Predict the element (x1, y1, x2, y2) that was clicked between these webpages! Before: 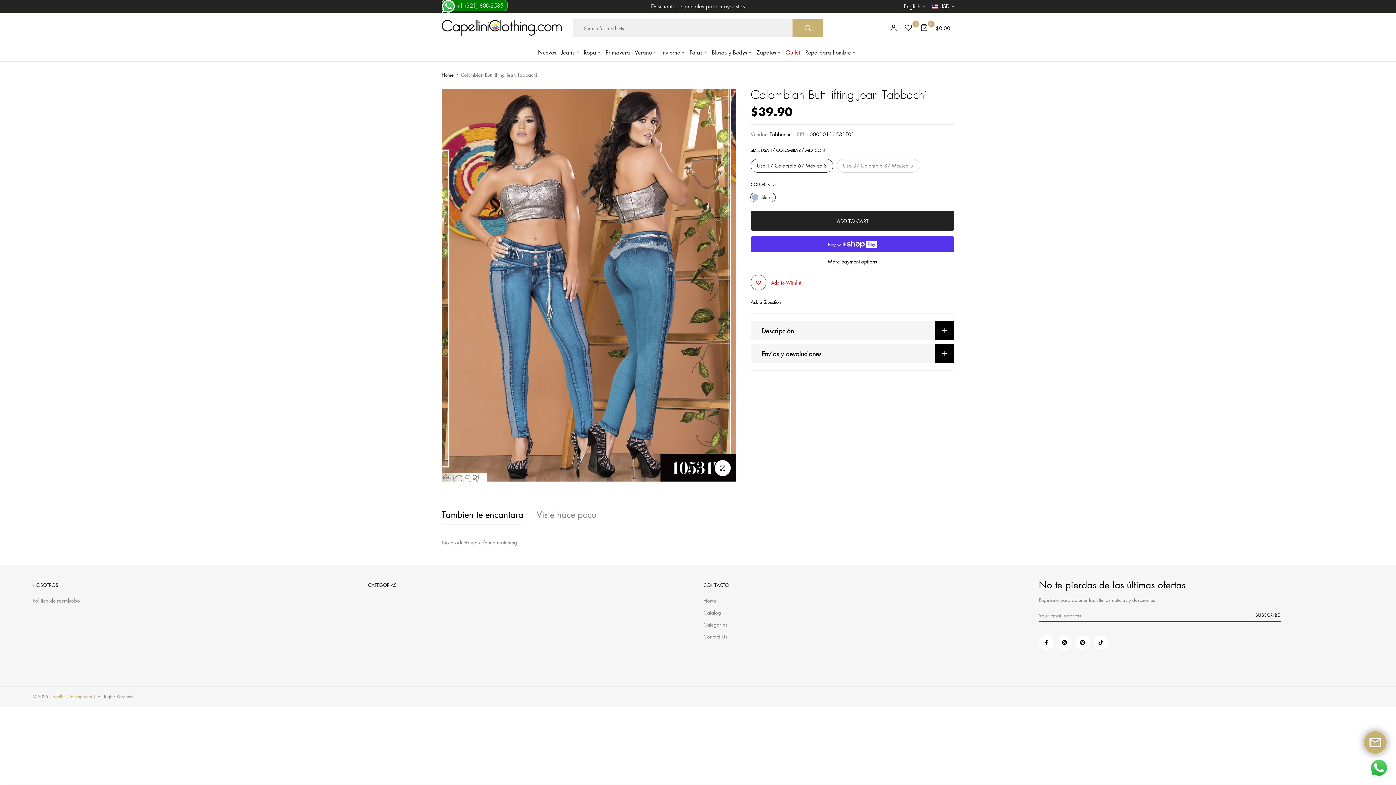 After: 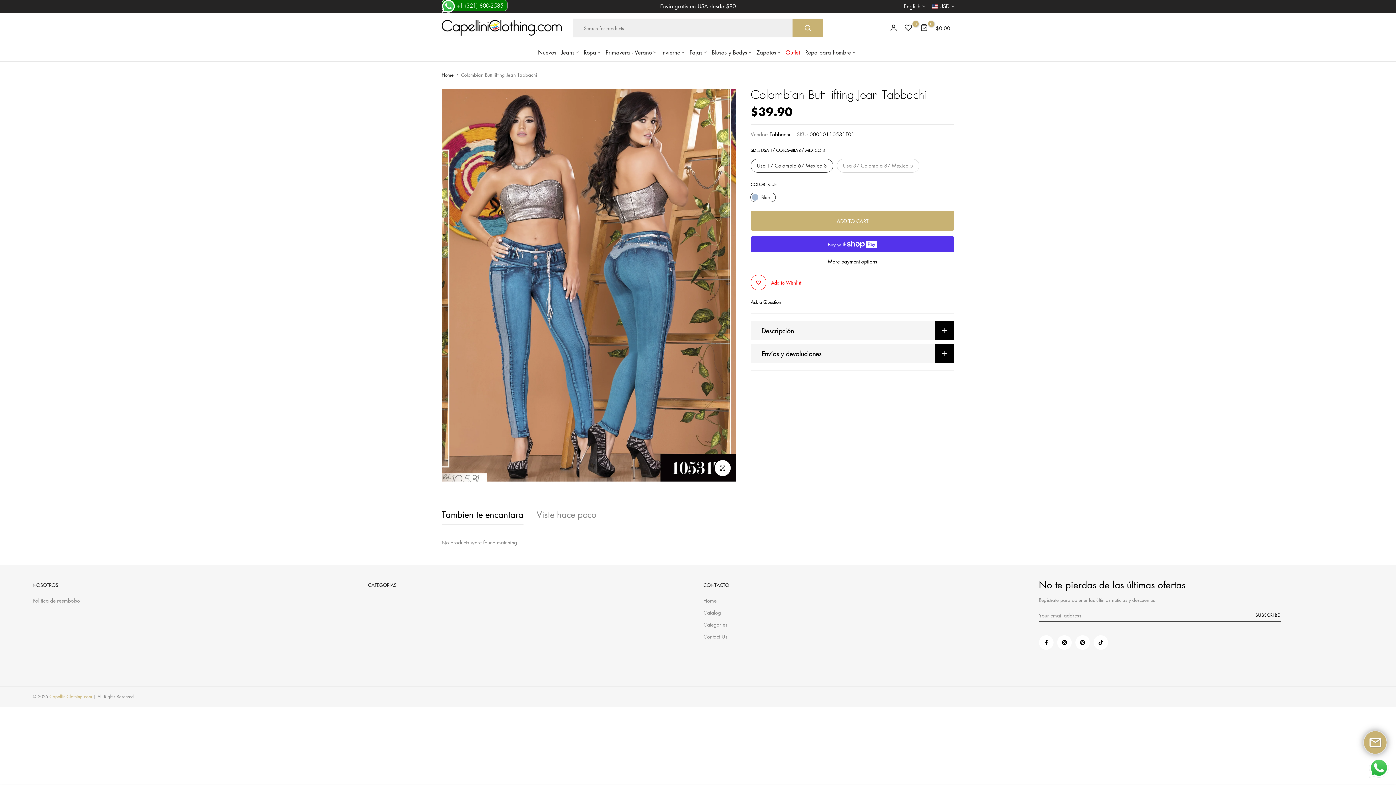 Action: label: ADD TO CART bbox: (750, 210, 954, 230)